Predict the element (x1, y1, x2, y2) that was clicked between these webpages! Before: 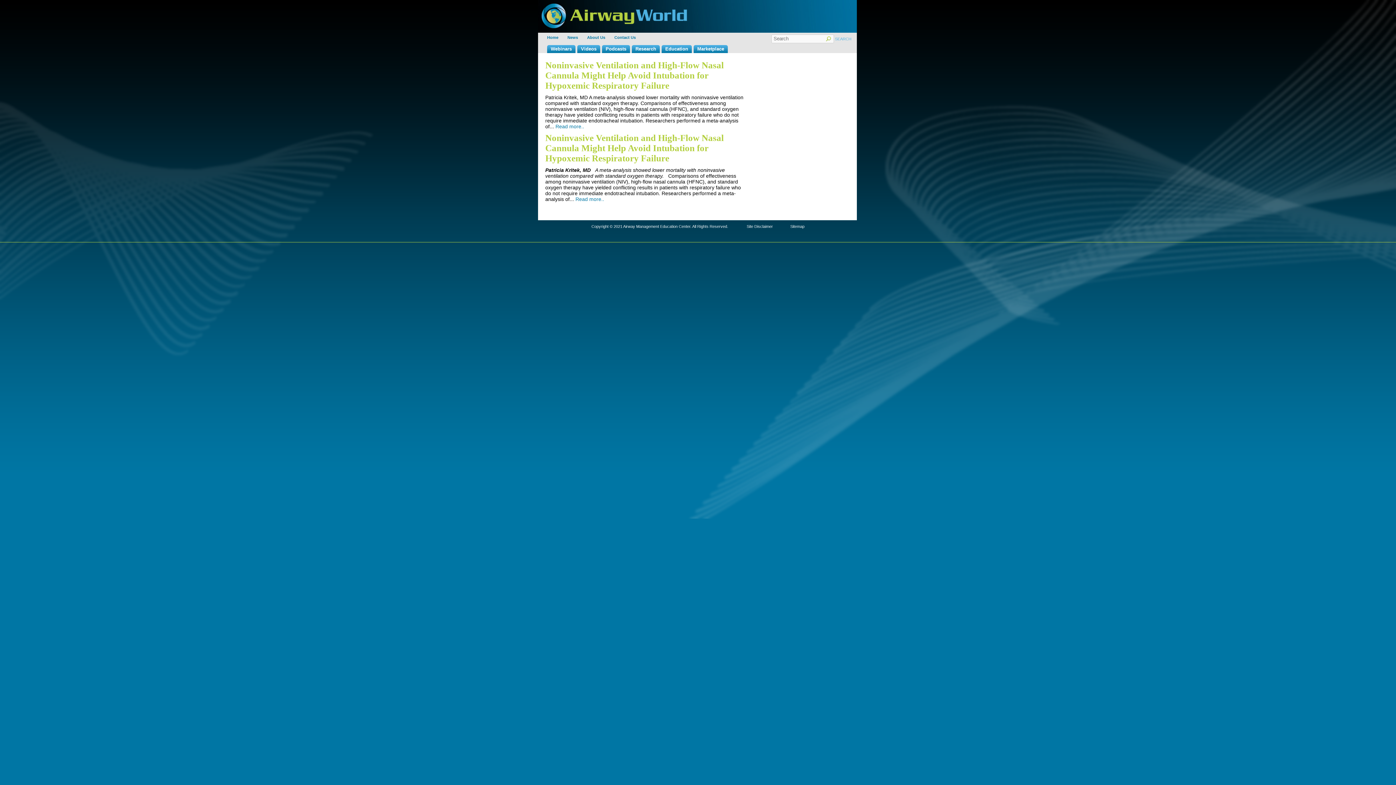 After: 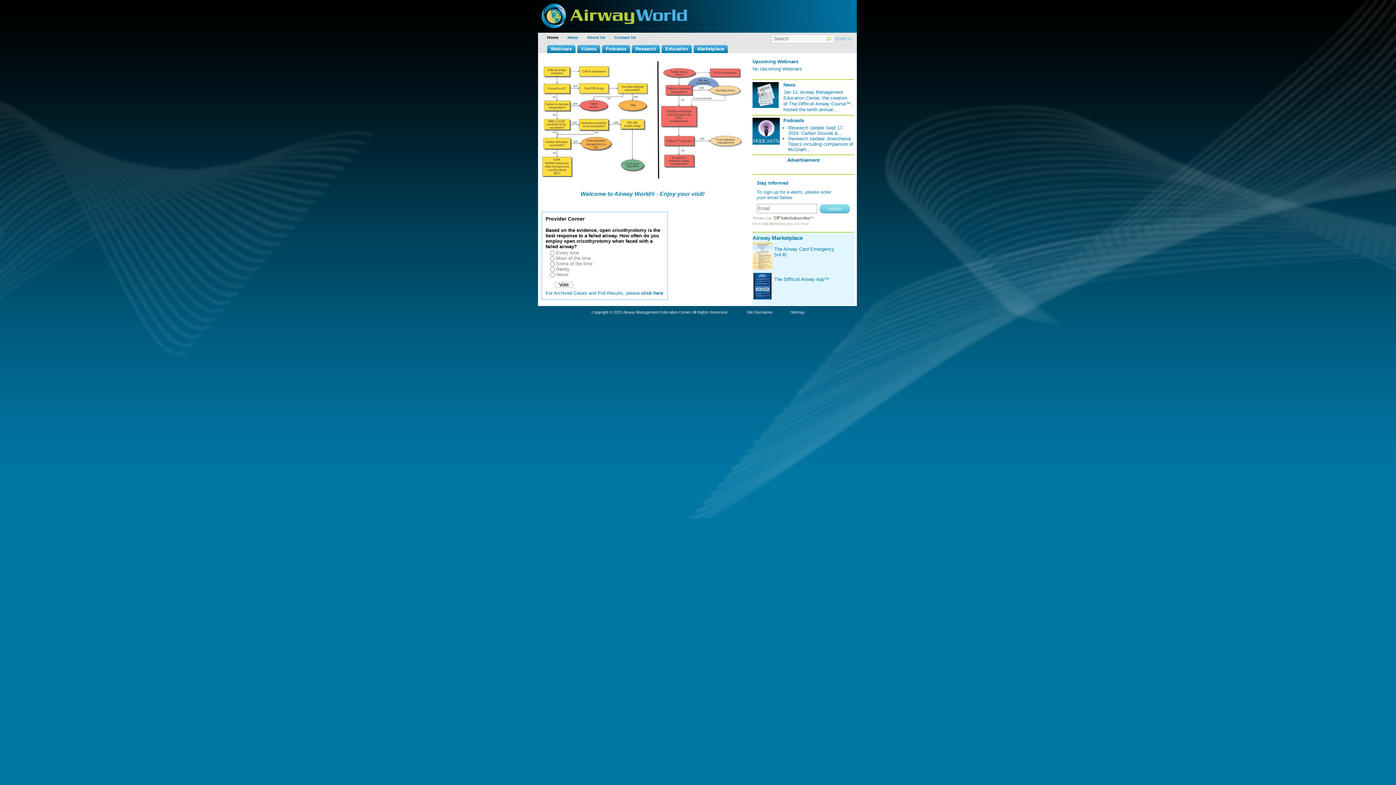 Action: bbox: (547, 35, 558, 39) label: Home